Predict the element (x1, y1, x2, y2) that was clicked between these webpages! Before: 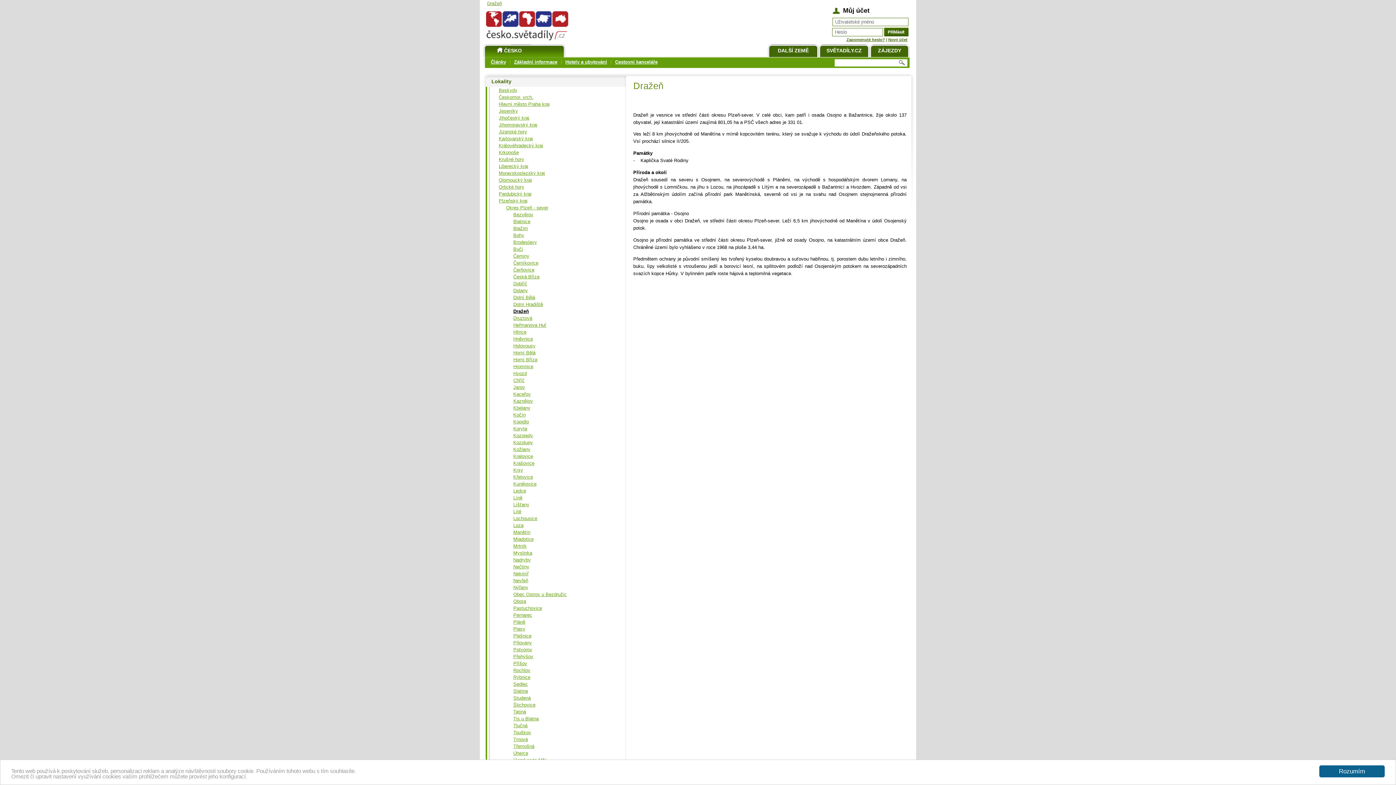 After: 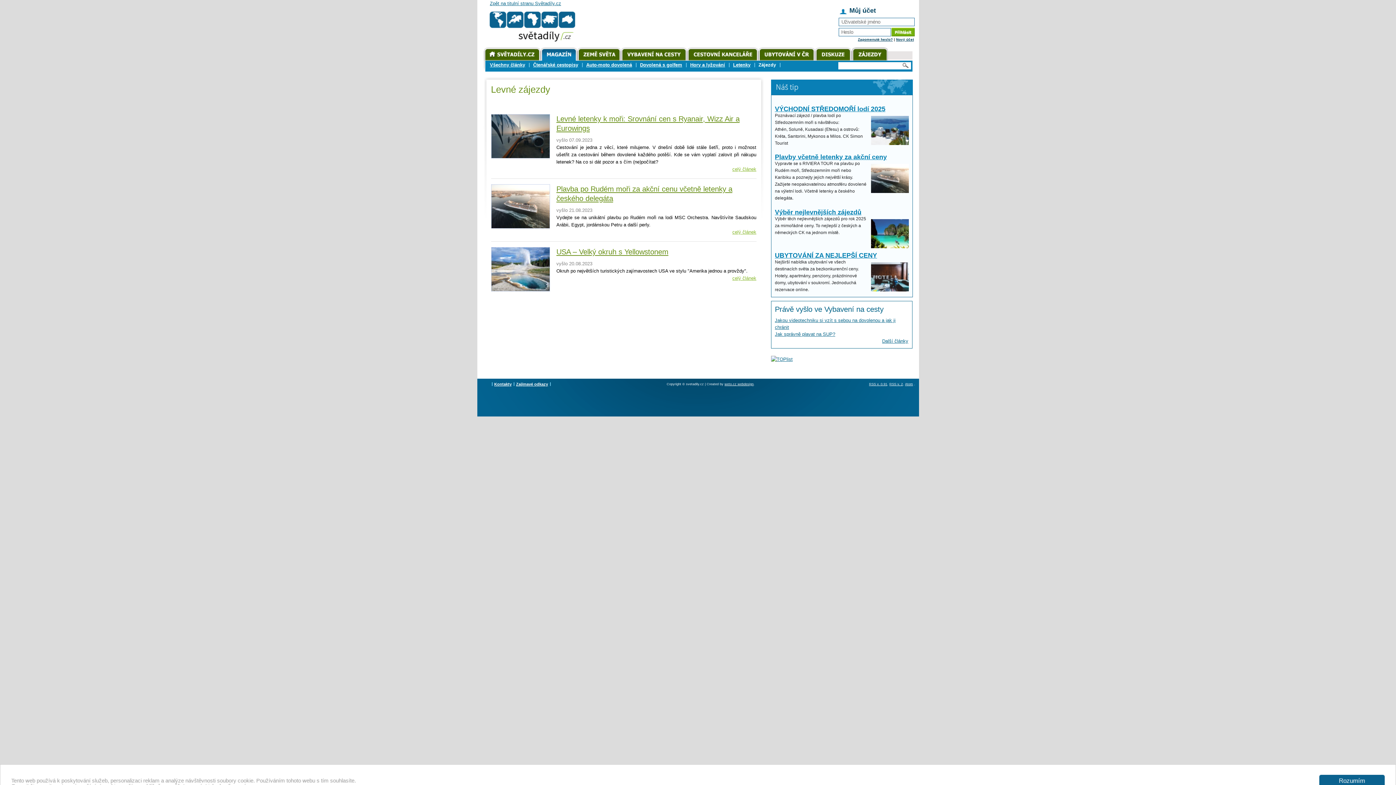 Action: bbox: (873, 44, 909, 57) label: ZÁJEZDY